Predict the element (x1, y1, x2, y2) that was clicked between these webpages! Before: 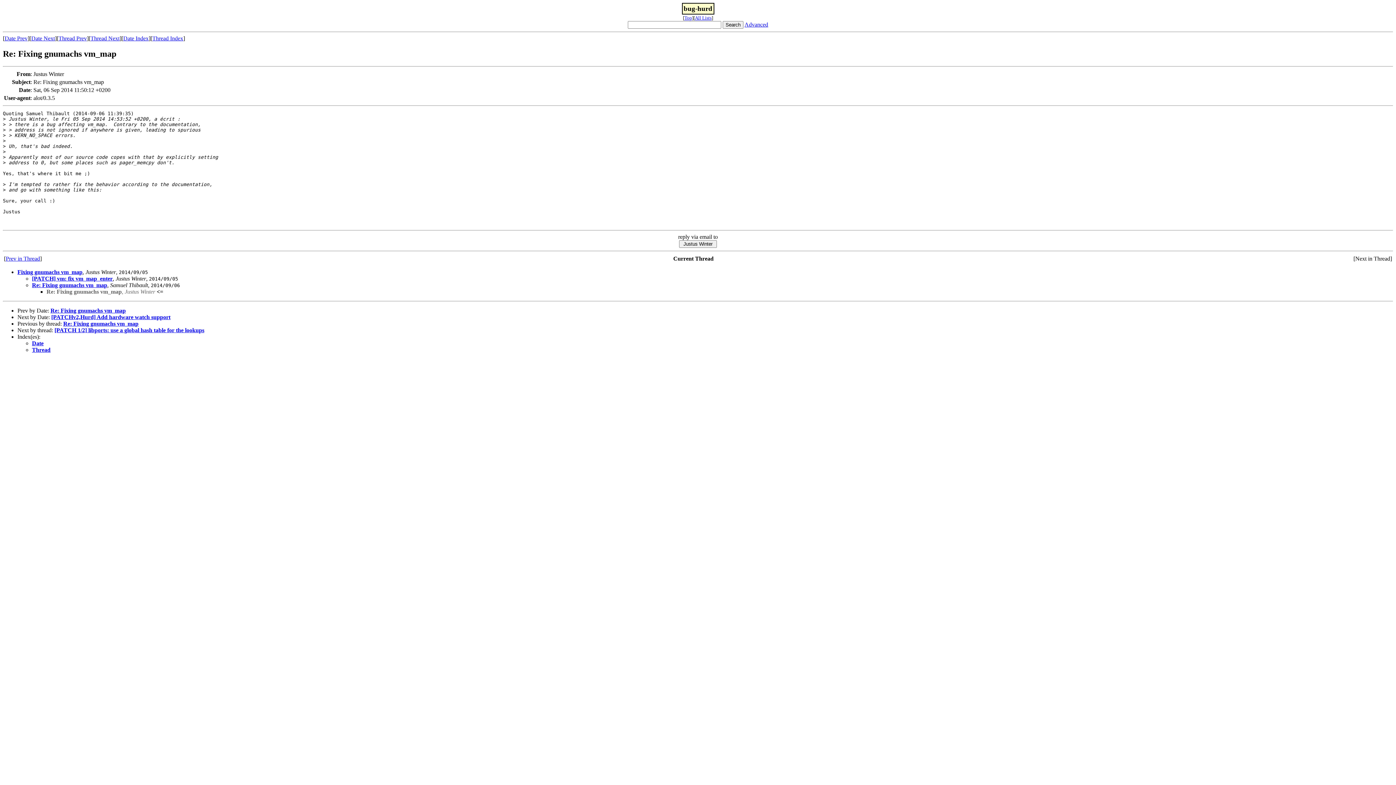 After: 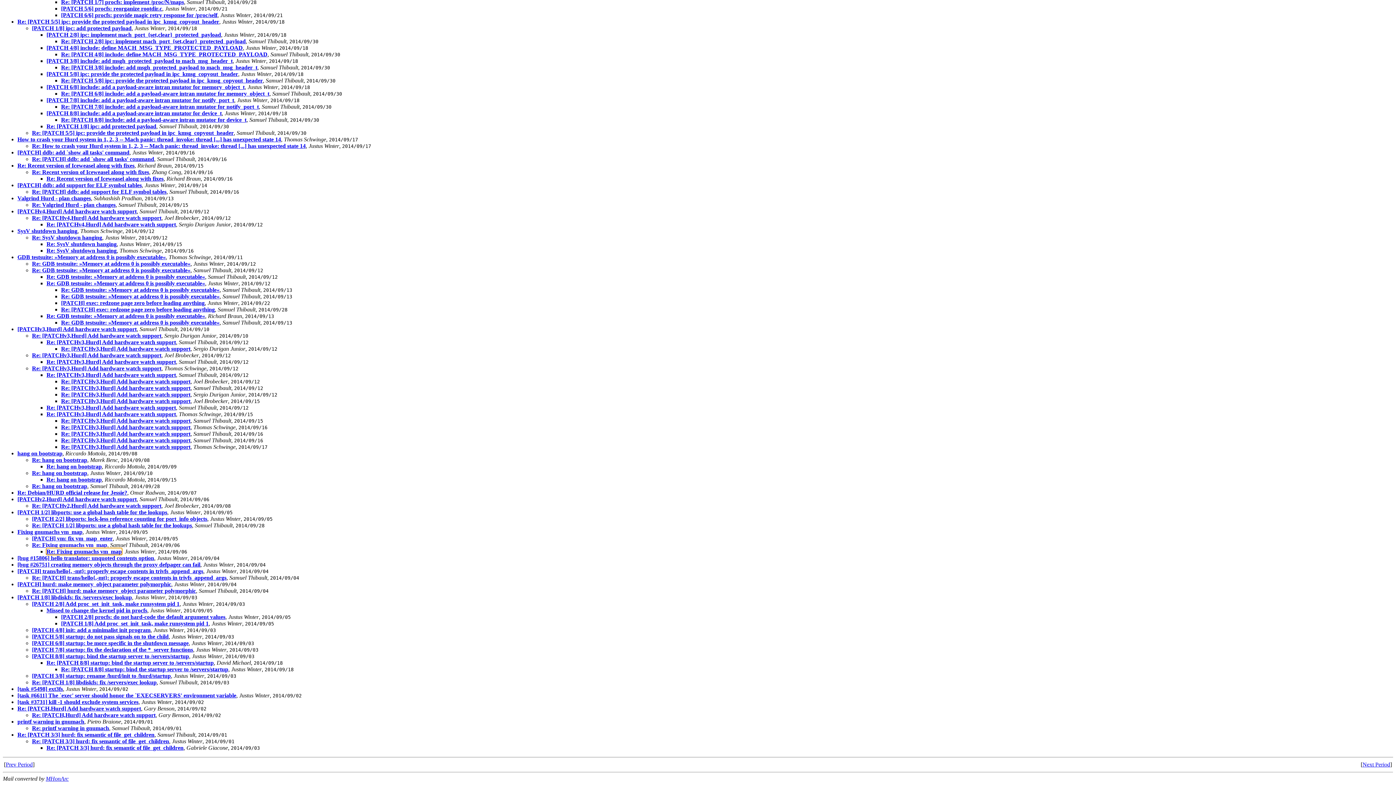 Action: label: Thread bbox: (32, 346, 50, 353)